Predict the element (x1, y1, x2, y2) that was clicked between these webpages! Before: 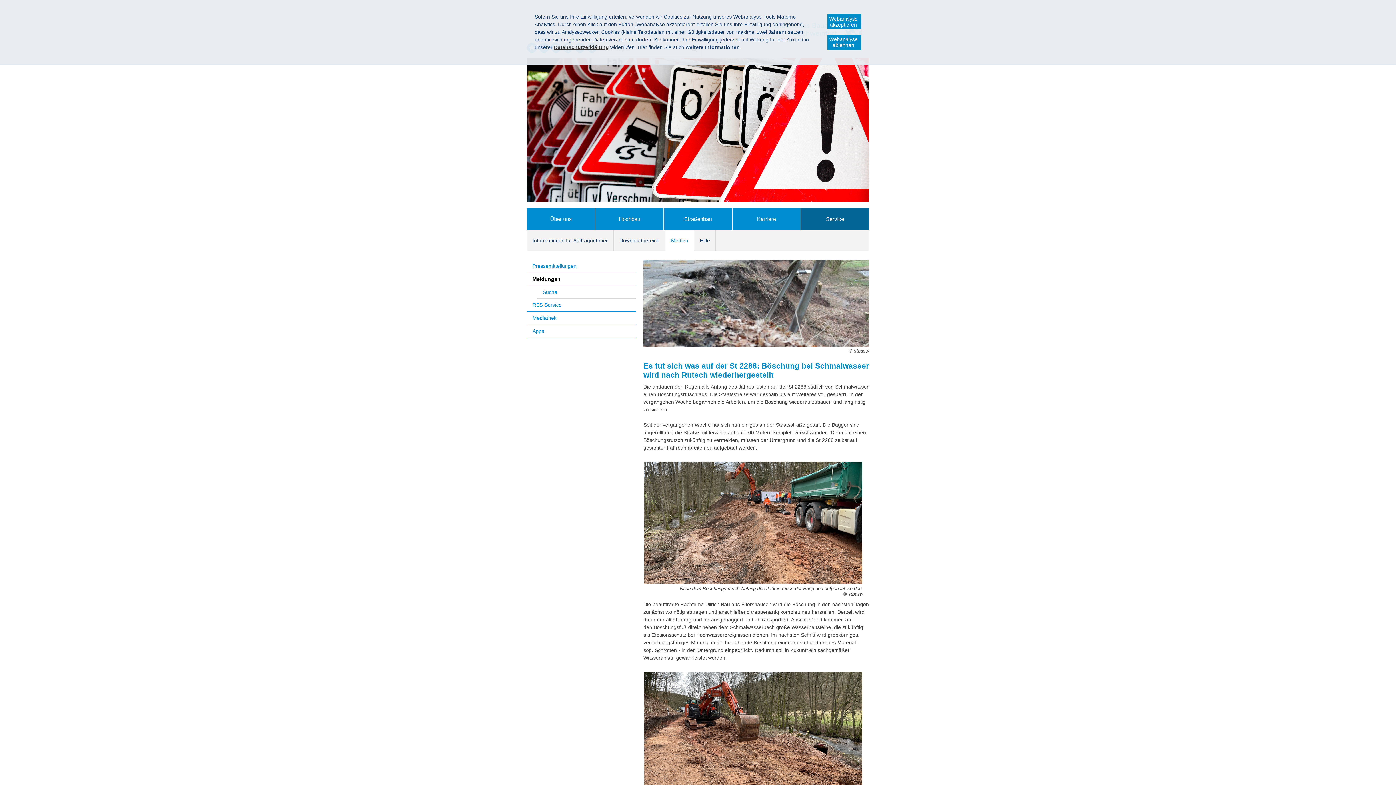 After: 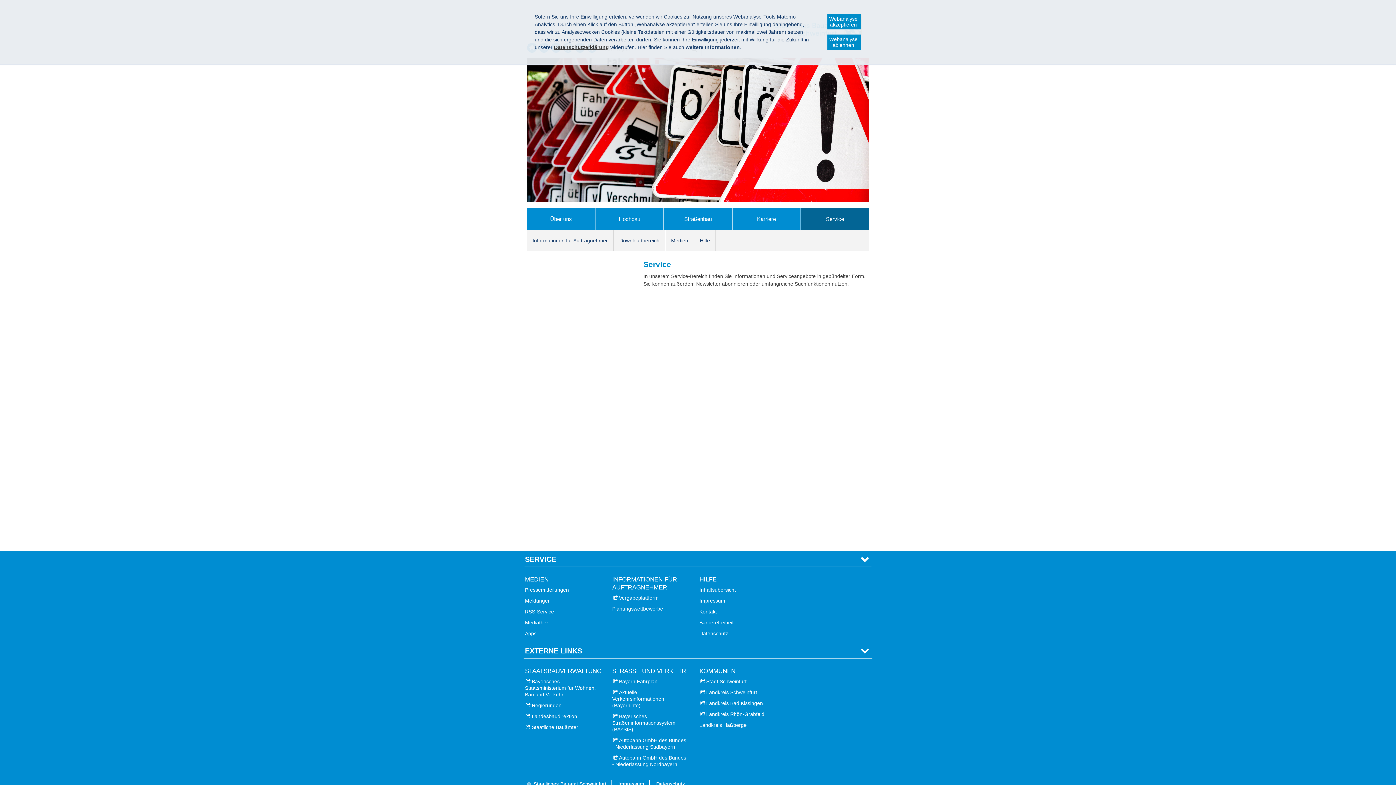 Action: label: Service bbox: (801, 208, 869, 230)